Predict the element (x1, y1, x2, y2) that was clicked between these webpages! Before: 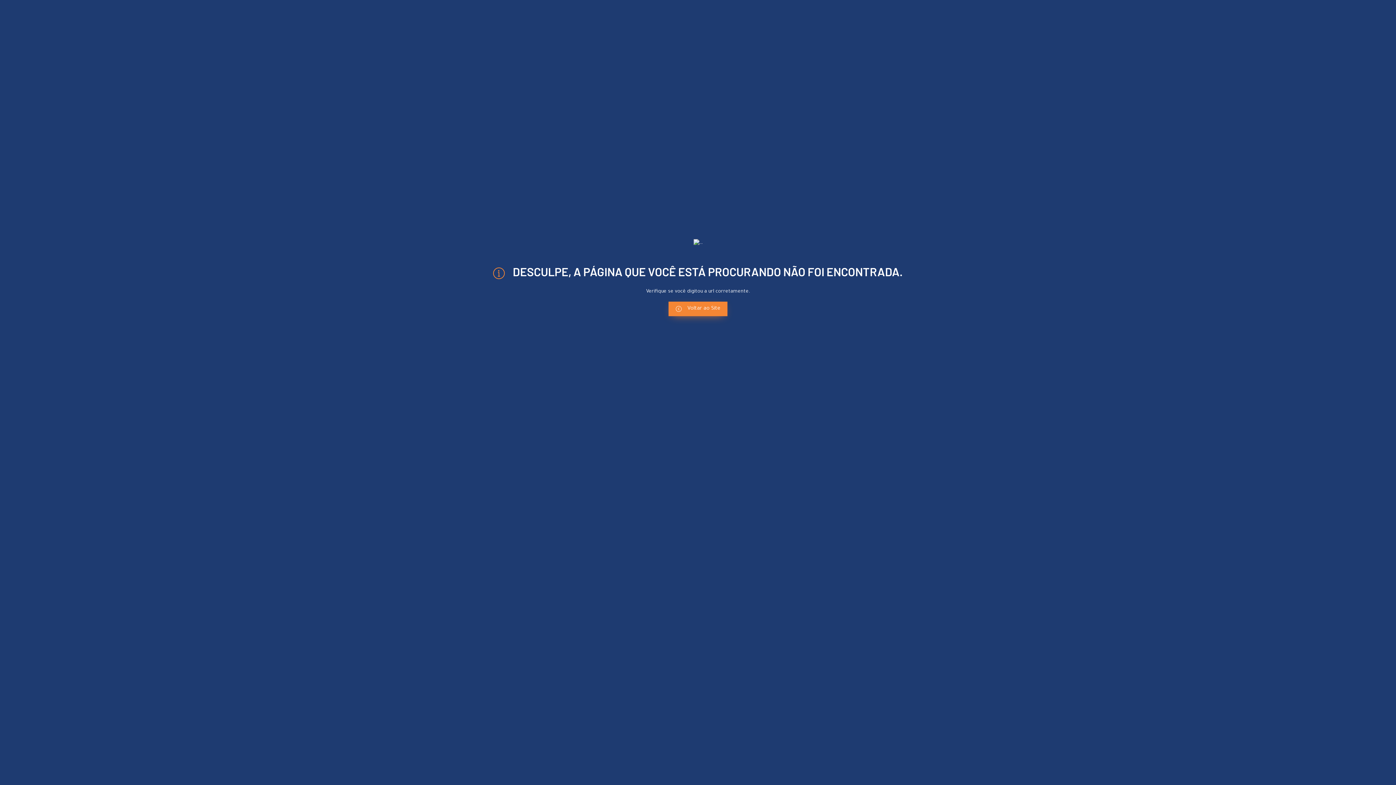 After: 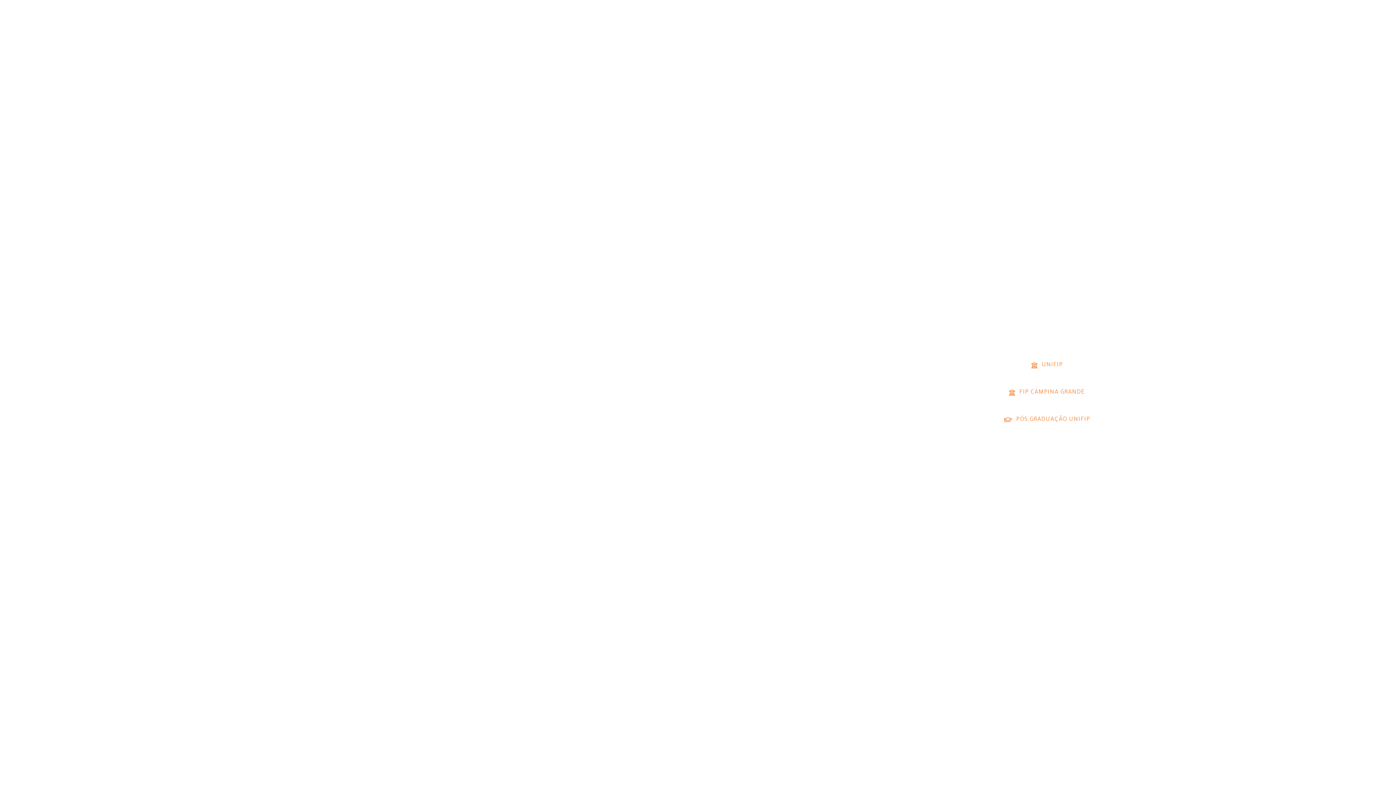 Action: bbox: (668, 301, 727, 316) label: Voltar ao Site